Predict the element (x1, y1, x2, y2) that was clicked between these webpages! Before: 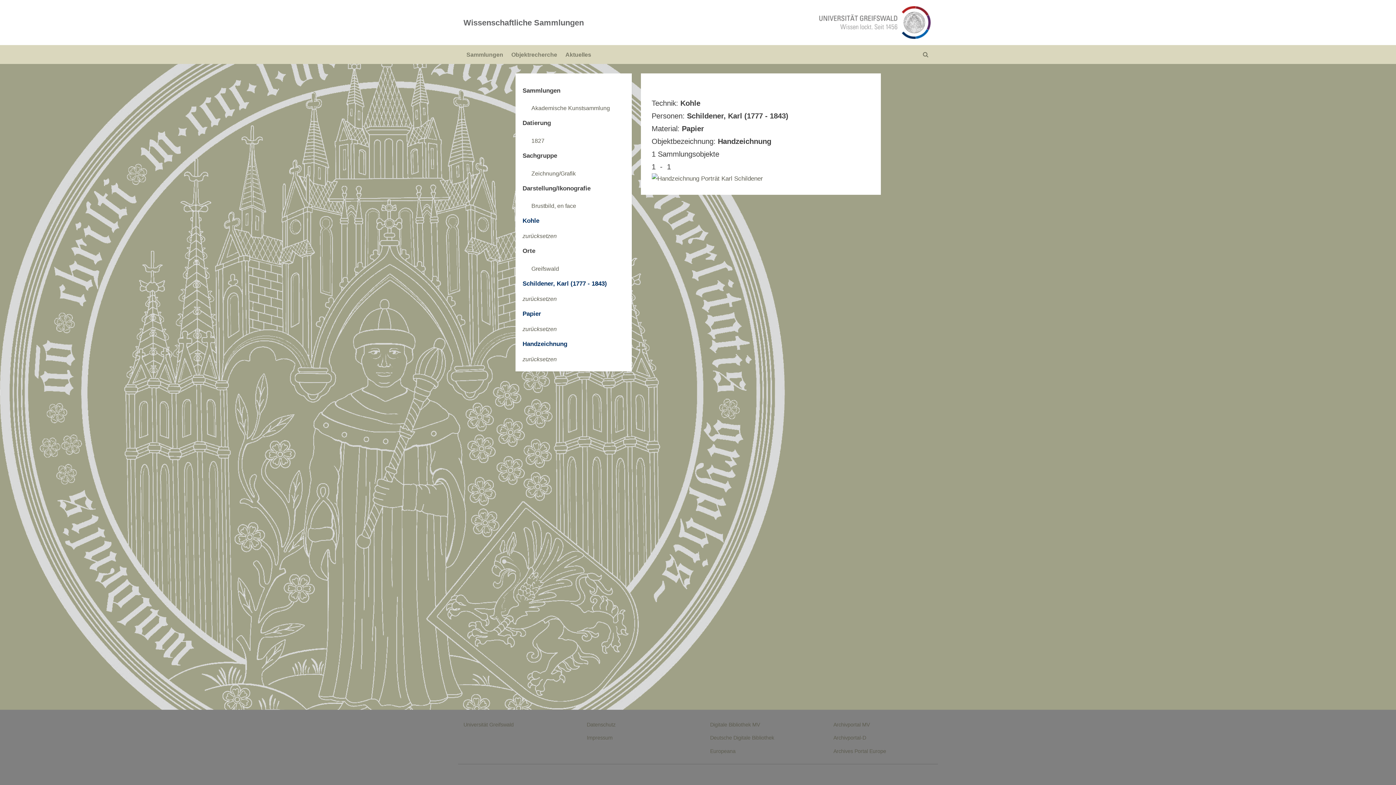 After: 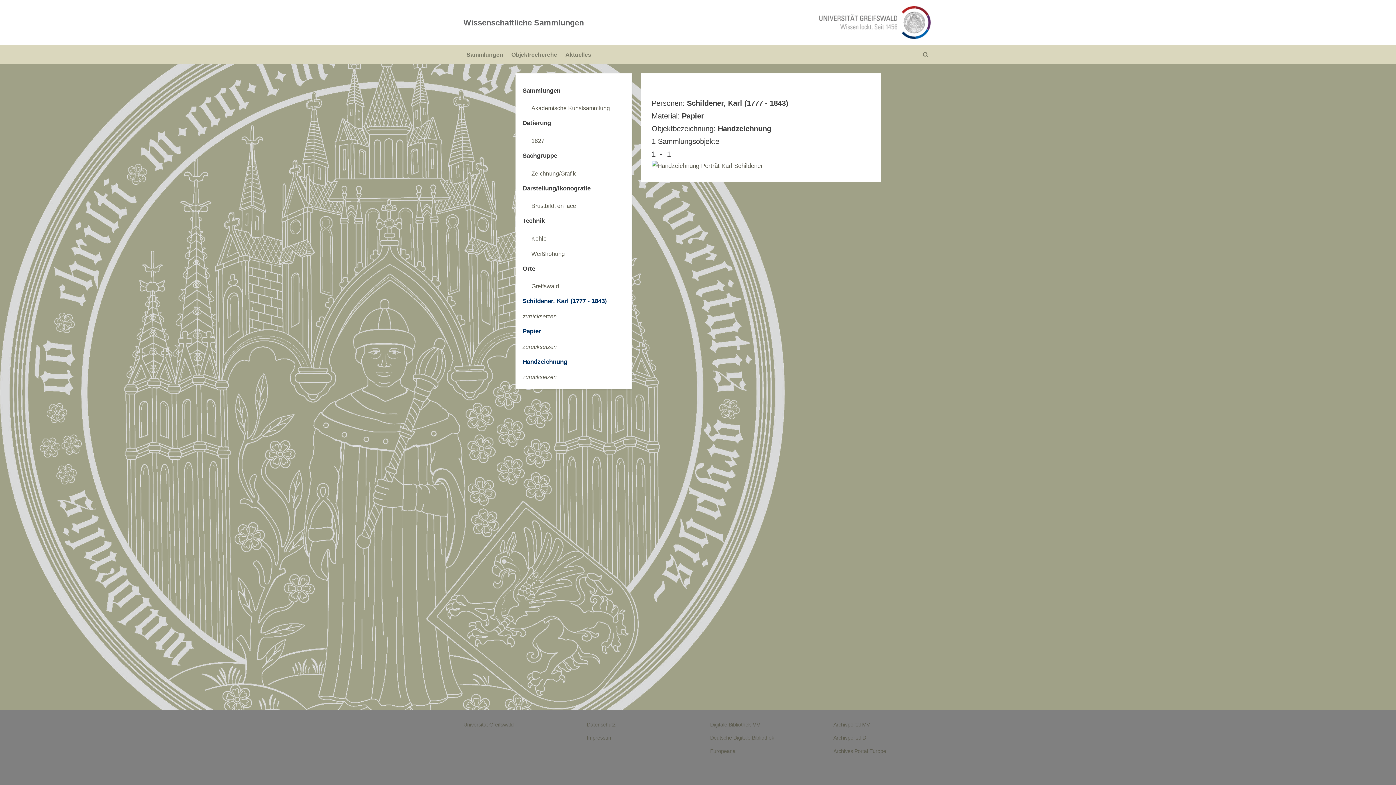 Action: bbox: (522, 232, 556, 239) label: zurücksetzen